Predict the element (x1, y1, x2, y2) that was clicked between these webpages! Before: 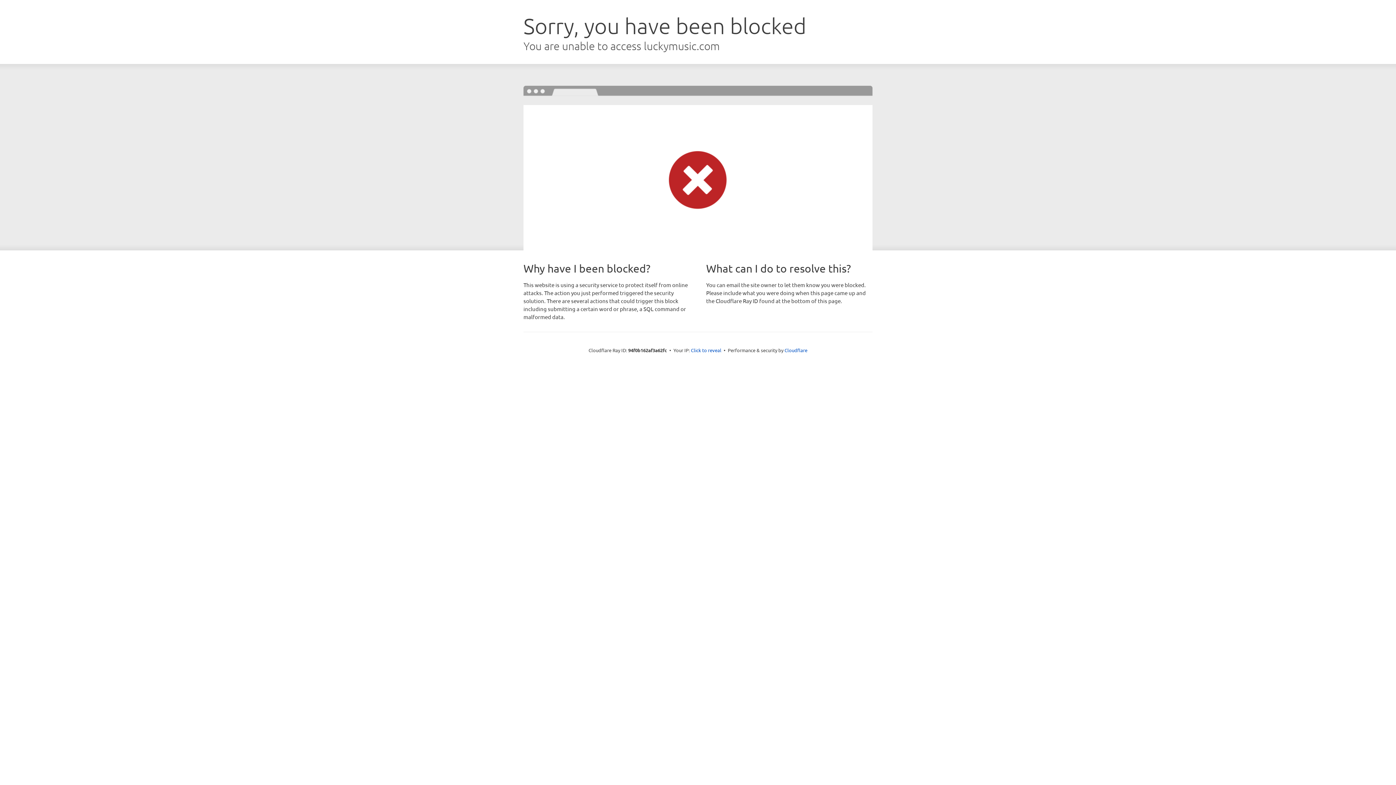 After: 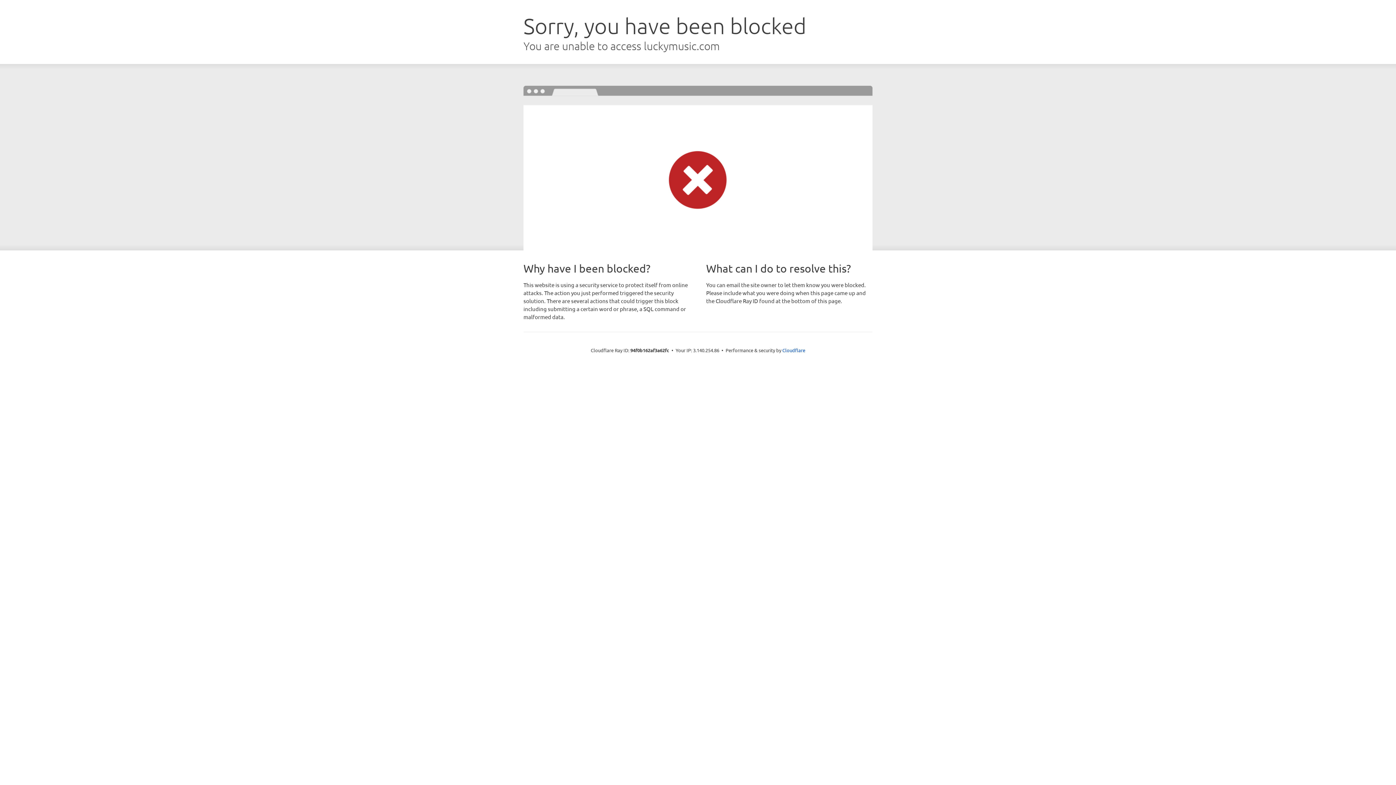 Action: label: Click to reveal bbox: (691, 346, 721, 353)